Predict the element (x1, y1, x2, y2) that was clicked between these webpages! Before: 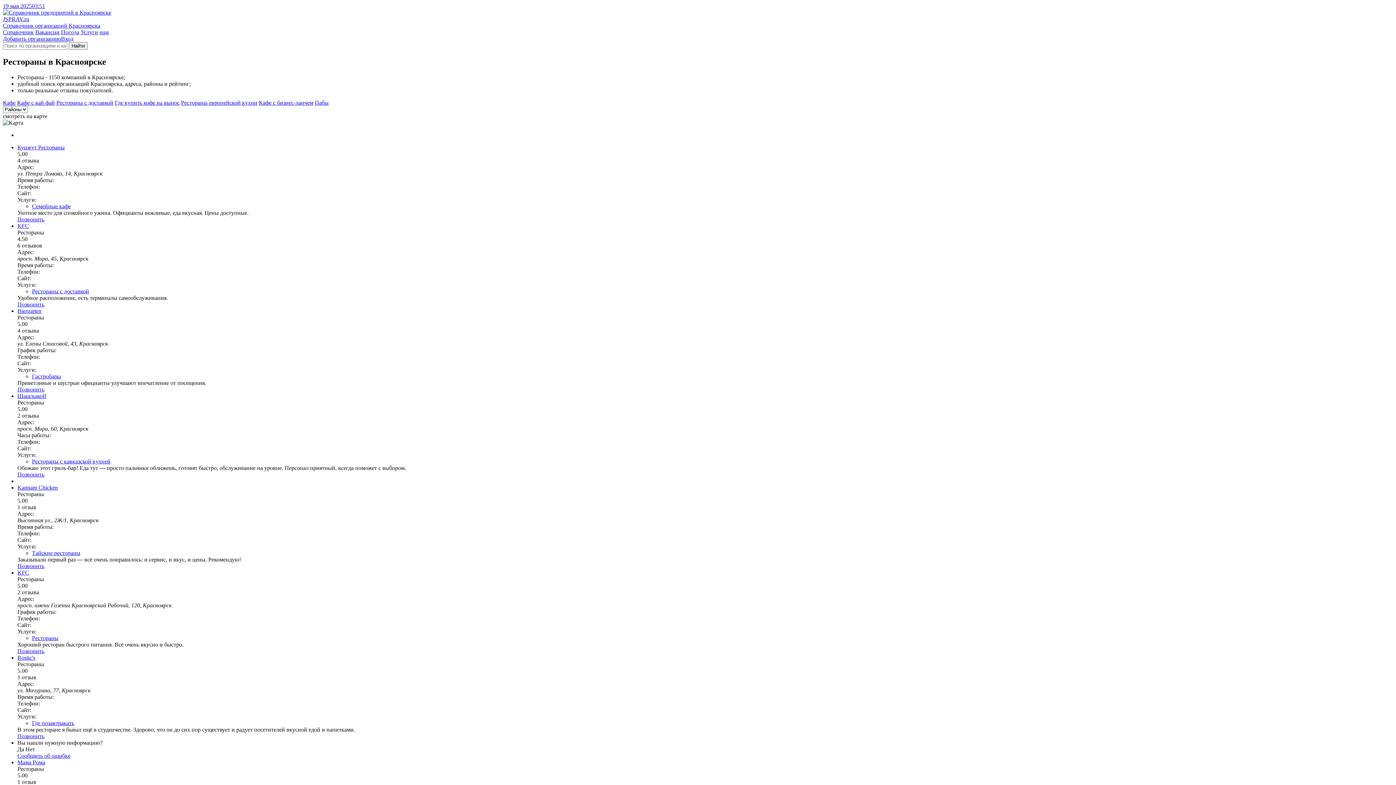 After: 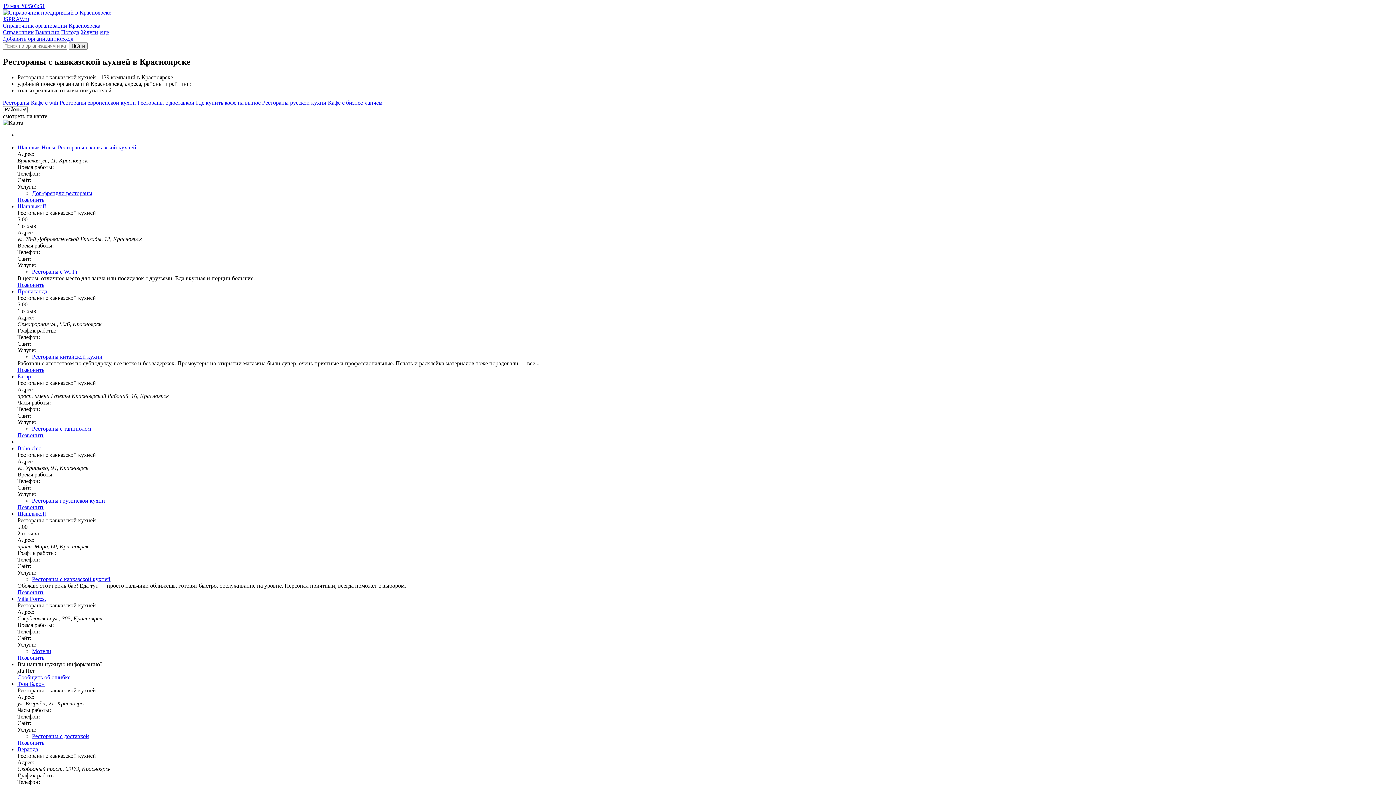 Action: bbox: (32, 458, 110, 464) label: Рестораны с кавказской кухней